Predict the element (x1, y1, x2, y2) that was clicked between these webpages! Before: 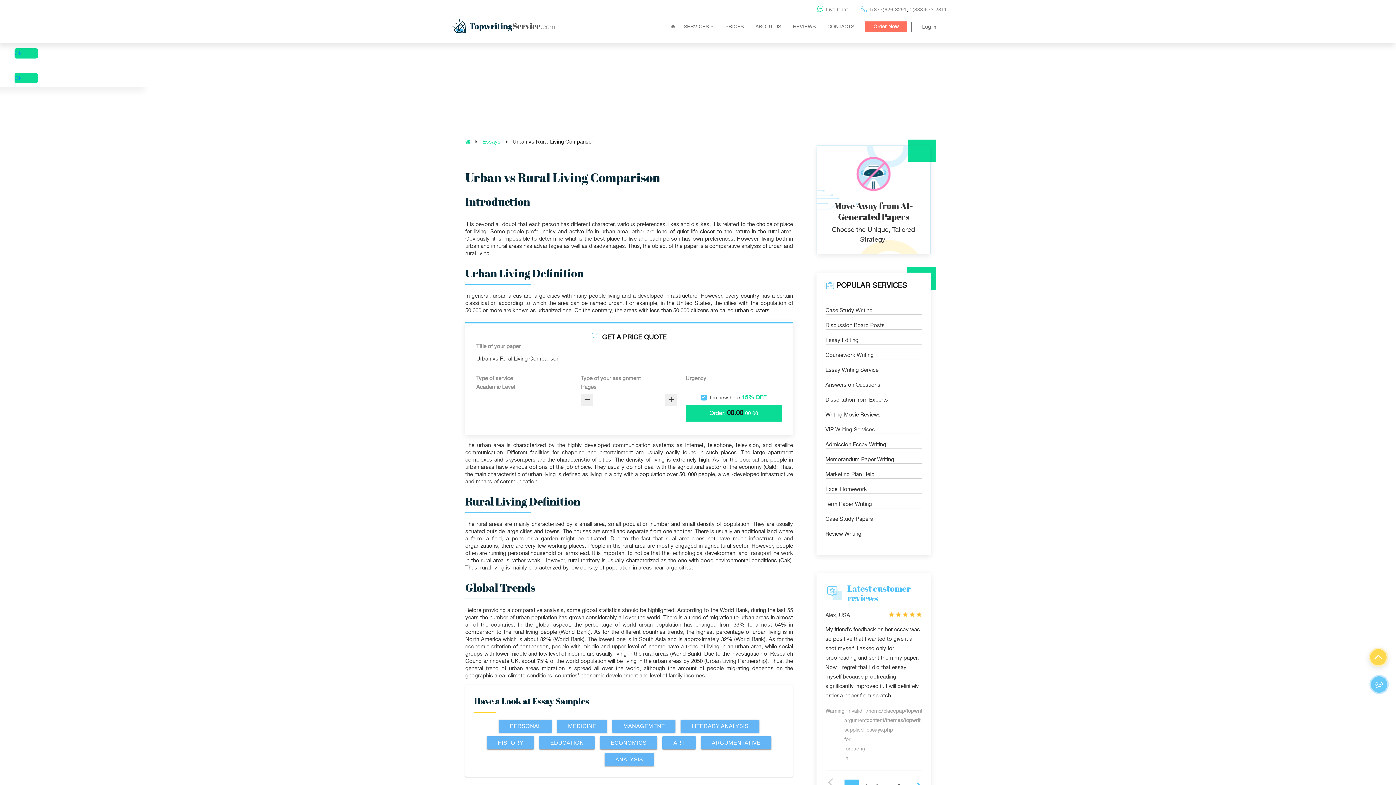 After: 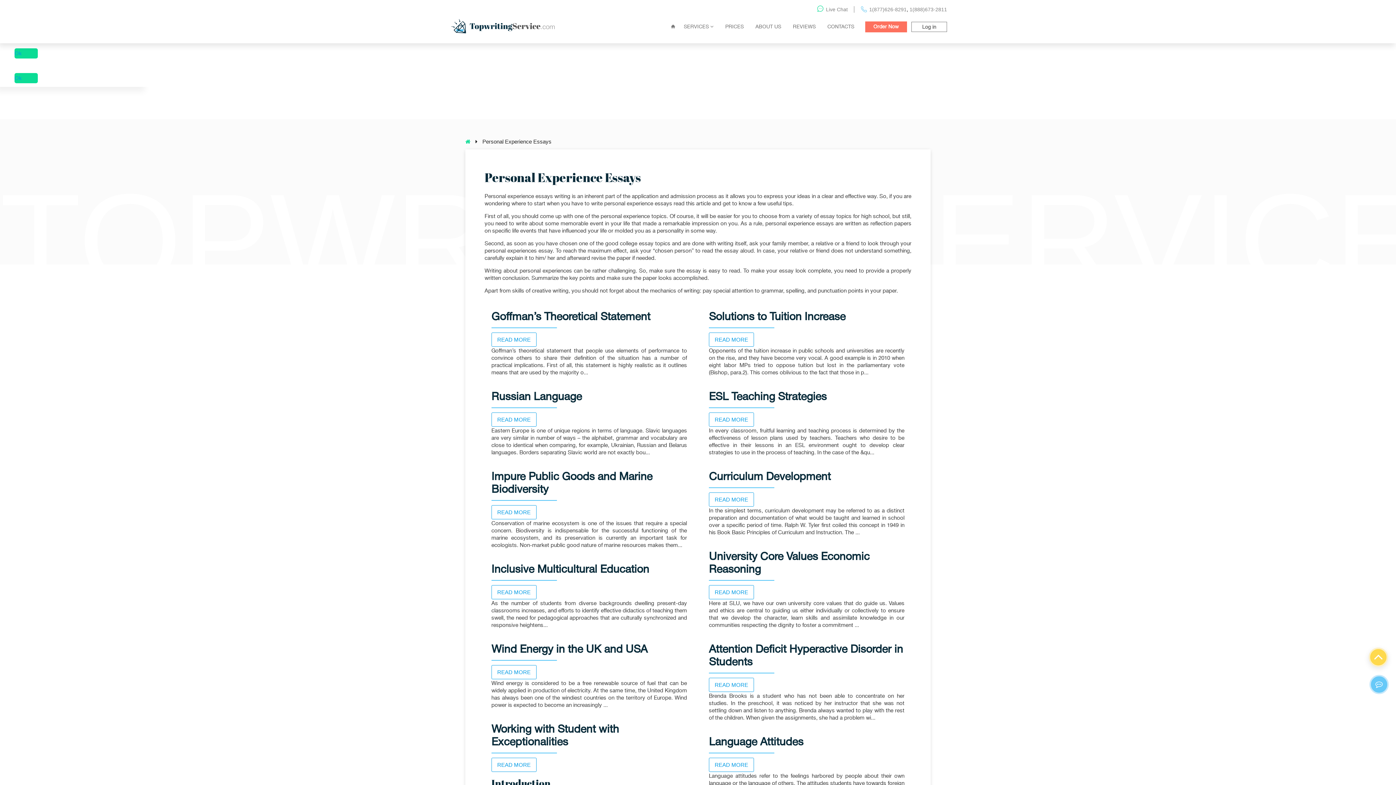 Action: label: PERSONAL bbox: (499, 719, 552, 733)